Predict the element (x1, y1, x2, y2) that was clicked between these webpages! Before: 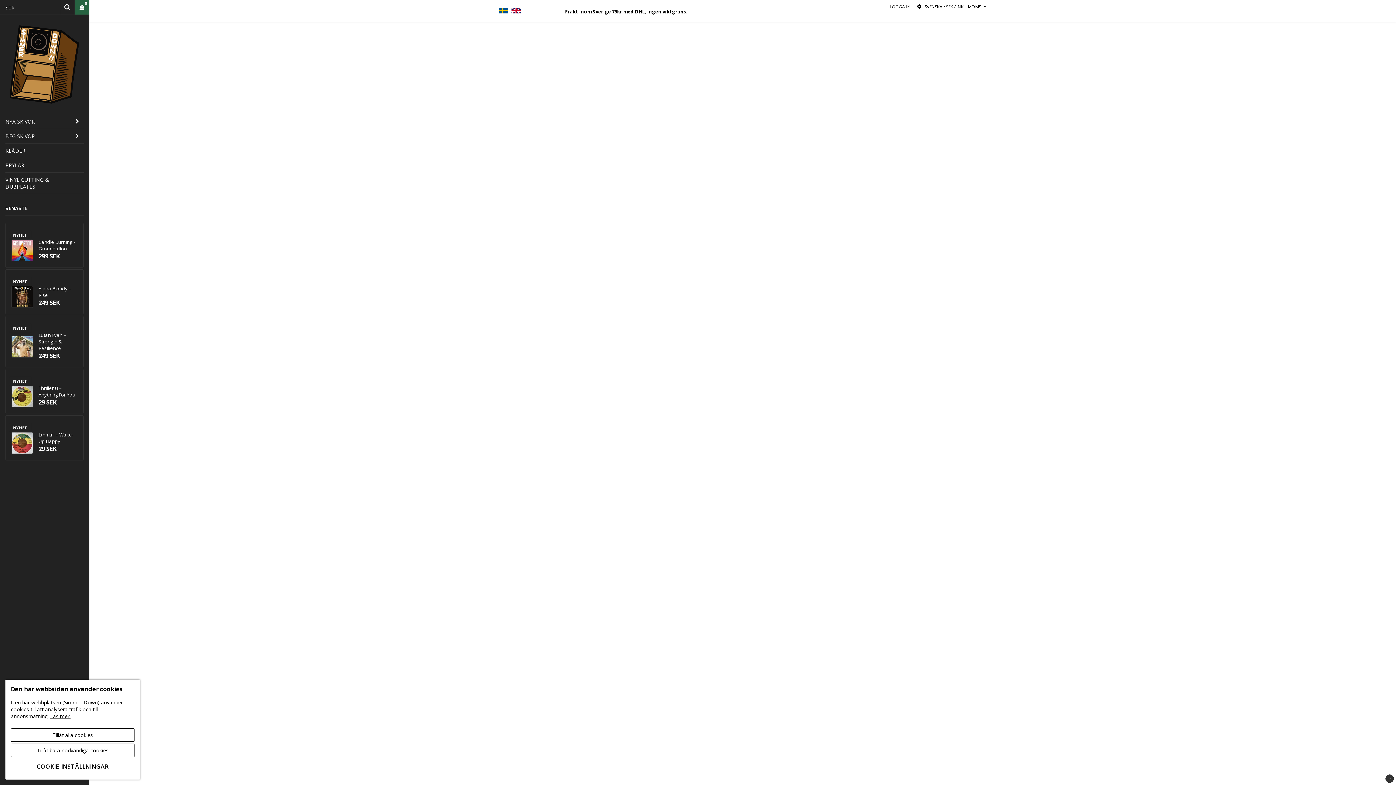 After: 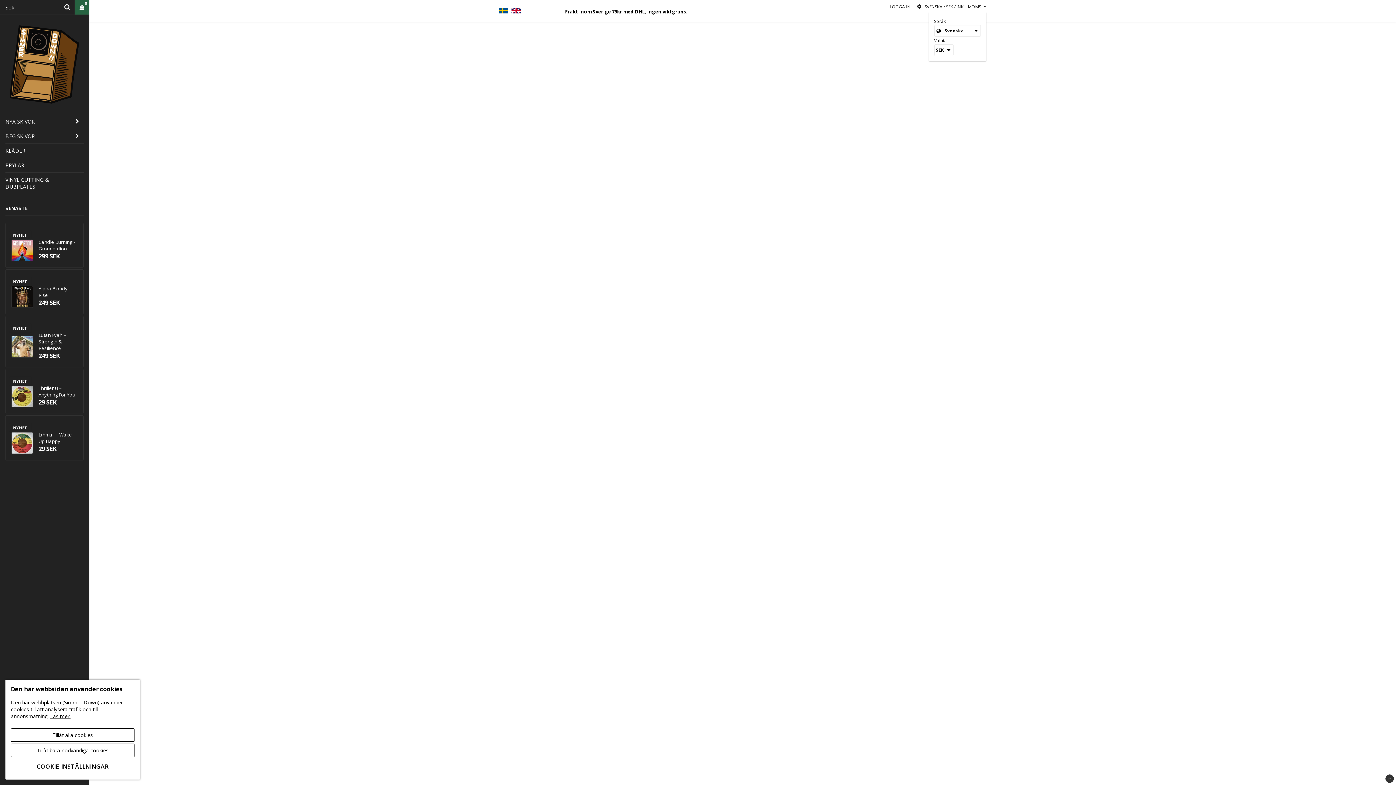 Action: bbox: (916, 3, 986, 10) label: SVENSKA / SEK / INKL. MOMS